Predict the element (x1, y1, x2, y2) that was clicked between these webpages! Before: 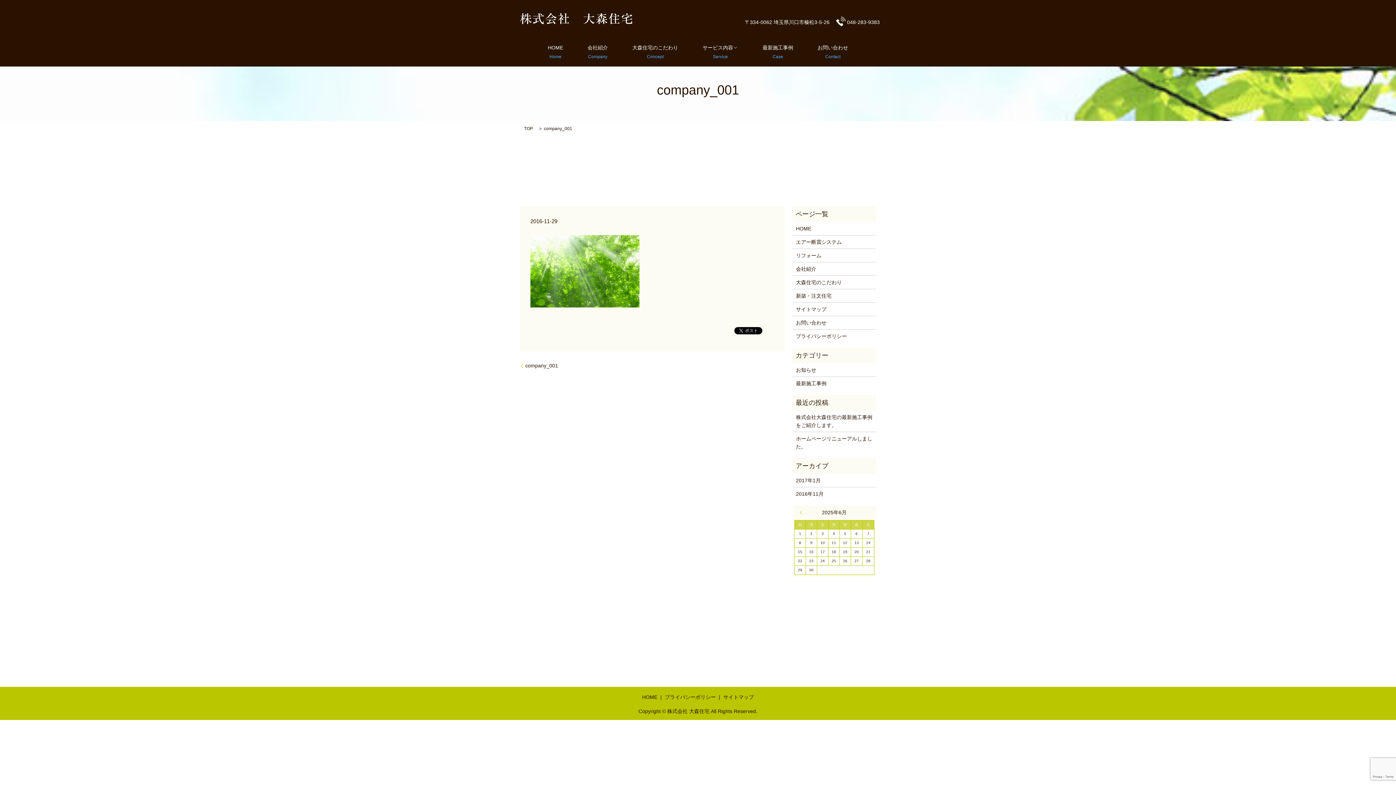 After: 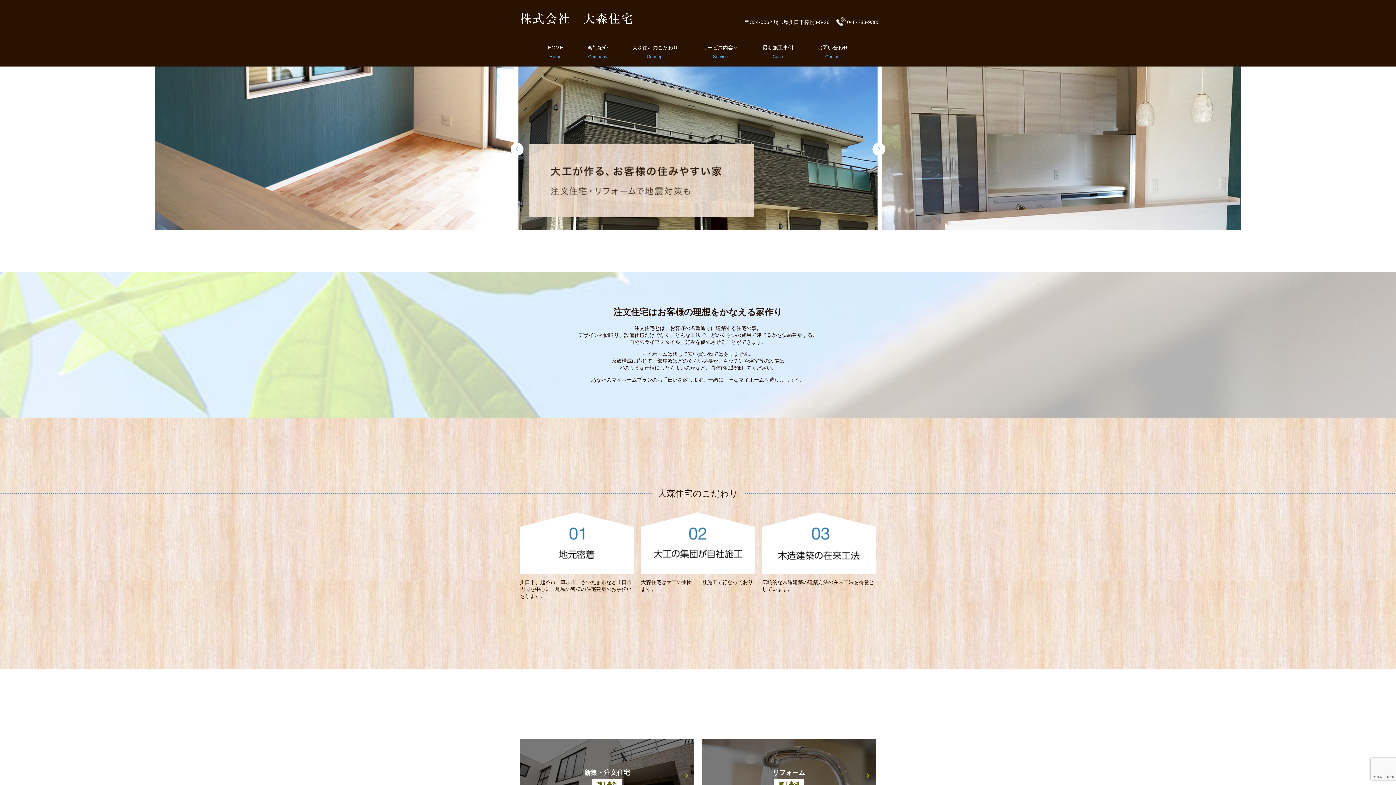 Action: label: HOME bbox: (796, 224, 872, 232)